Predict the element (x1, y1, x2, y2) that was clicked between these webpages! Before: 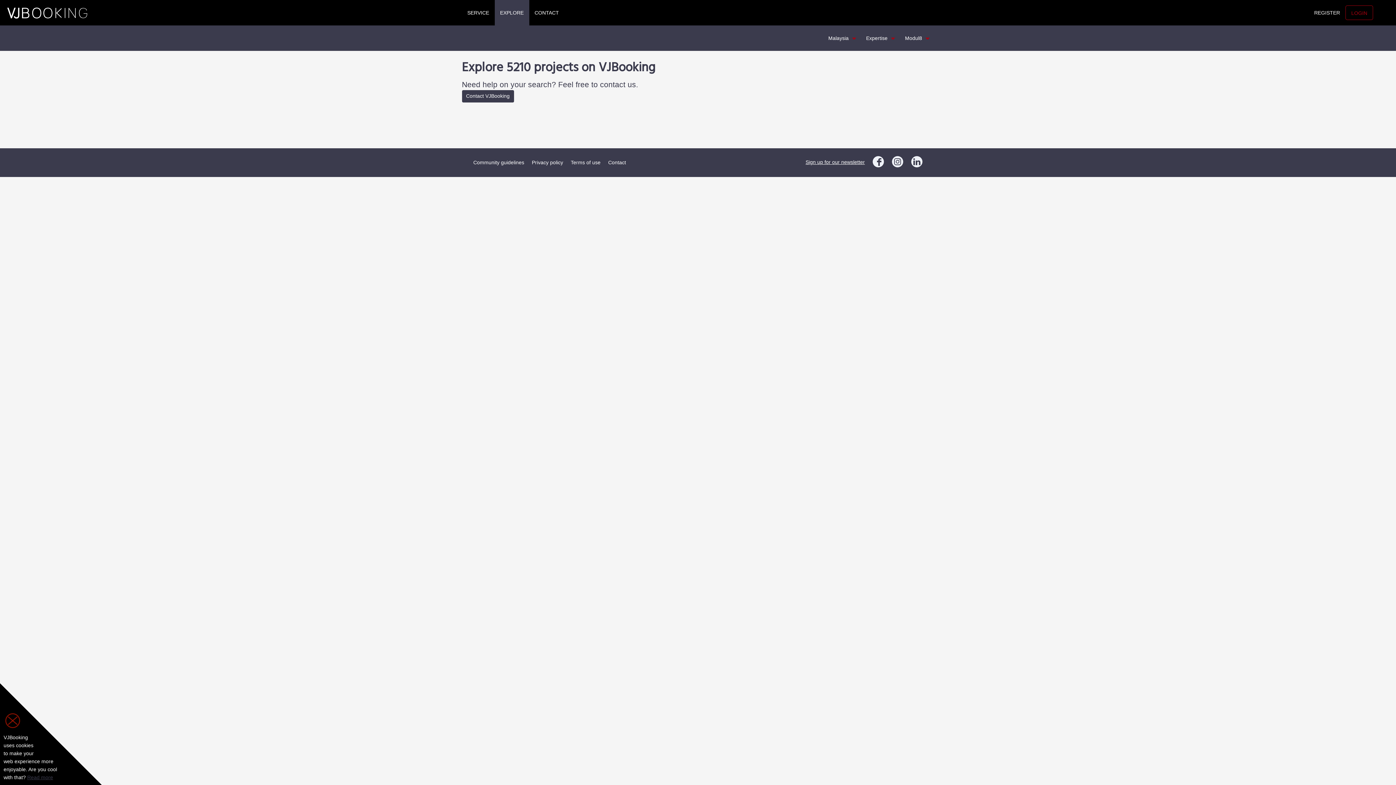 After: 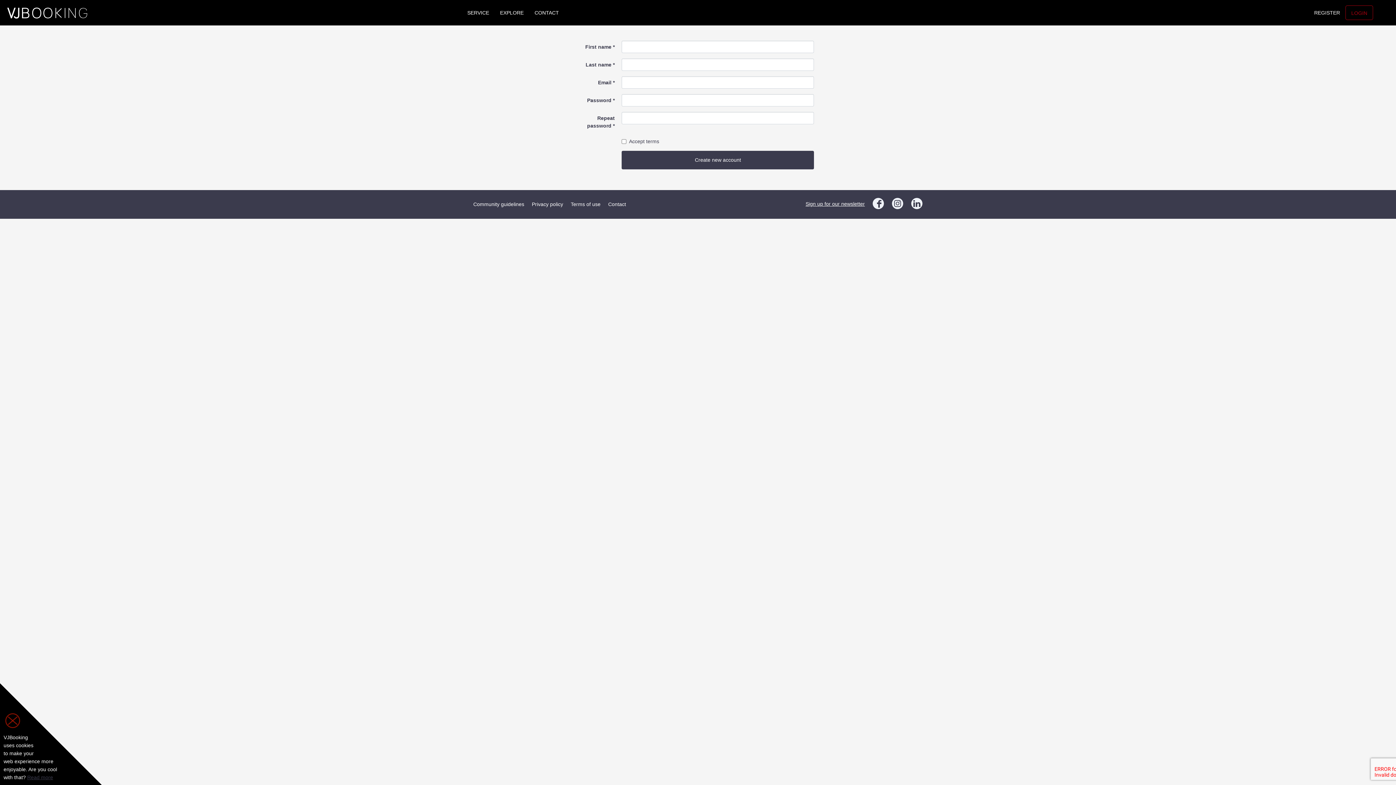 Action: label: REGISTER bbox: (1309, 5, 1345, 20)